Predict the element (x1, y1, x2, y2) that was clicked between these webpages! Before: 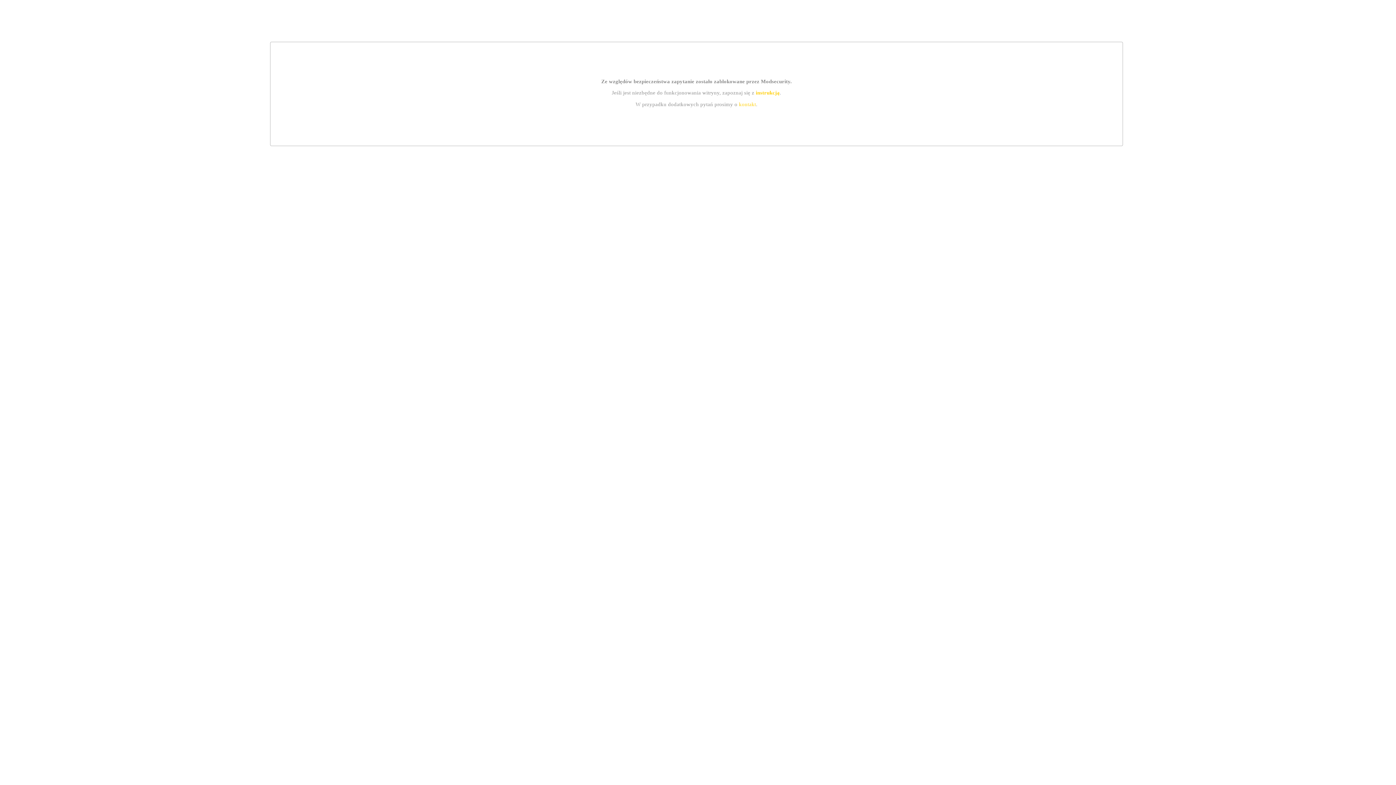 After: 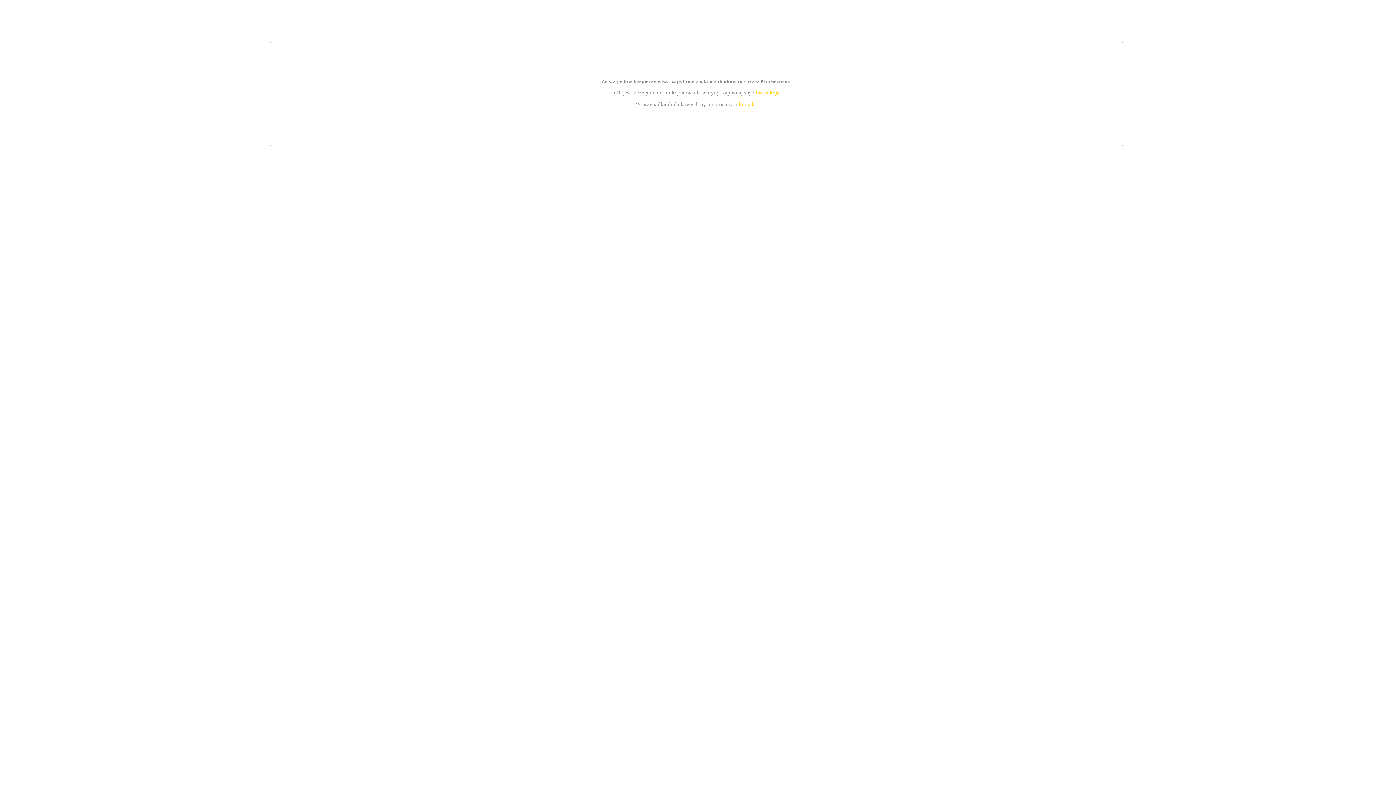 Action: bbox: (755, 89, 779, 95) label: instrukcją